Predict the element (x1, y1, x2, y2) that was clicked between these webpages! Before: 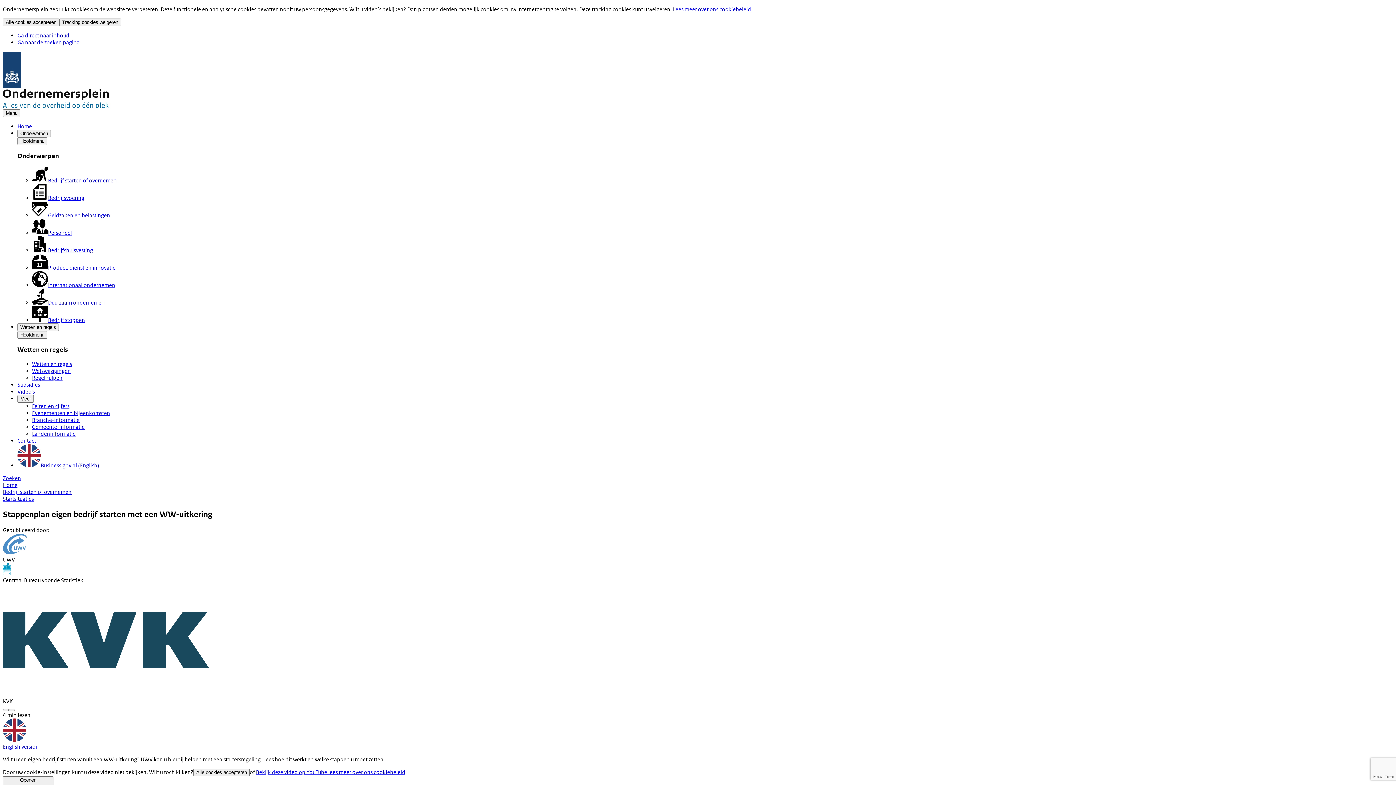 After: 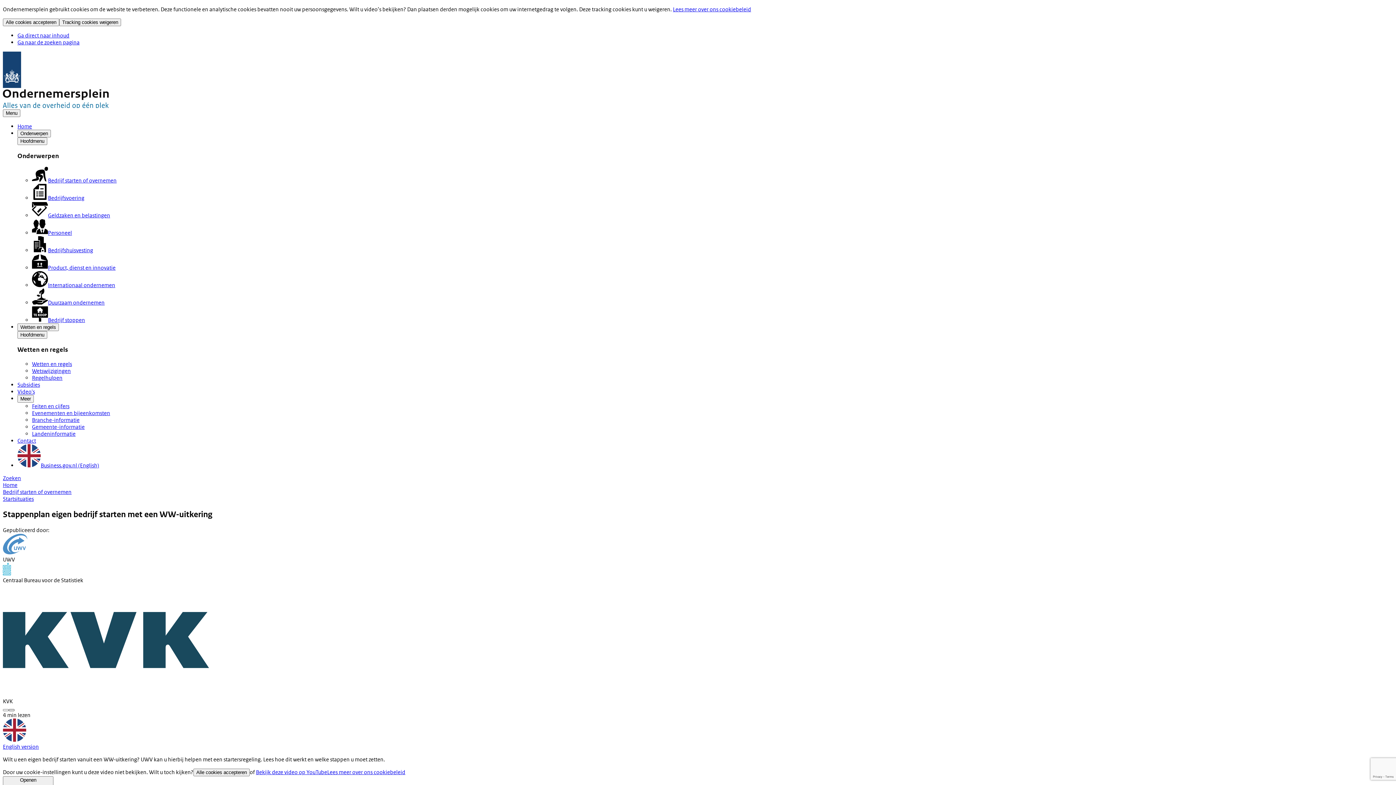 Action: bbox: (8, 709, 14, 711)